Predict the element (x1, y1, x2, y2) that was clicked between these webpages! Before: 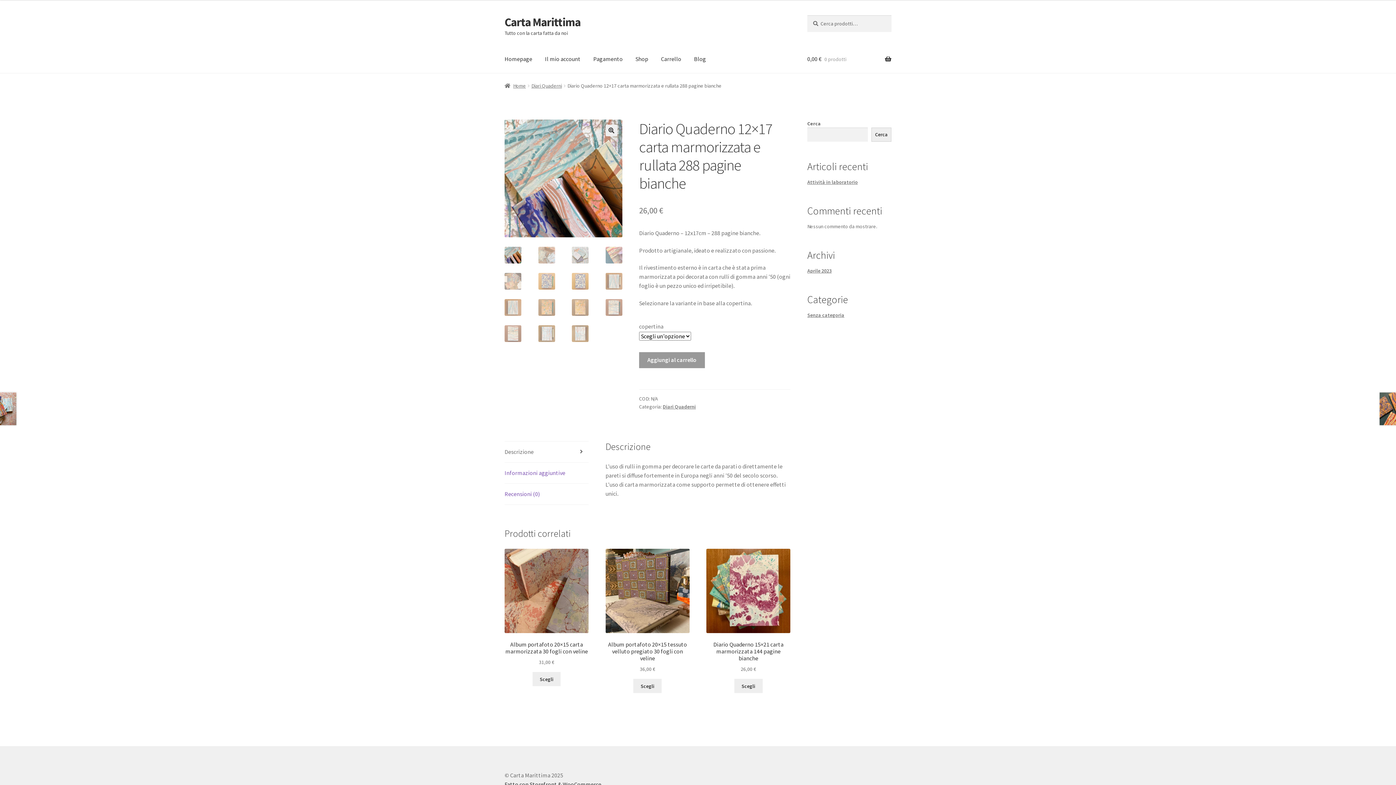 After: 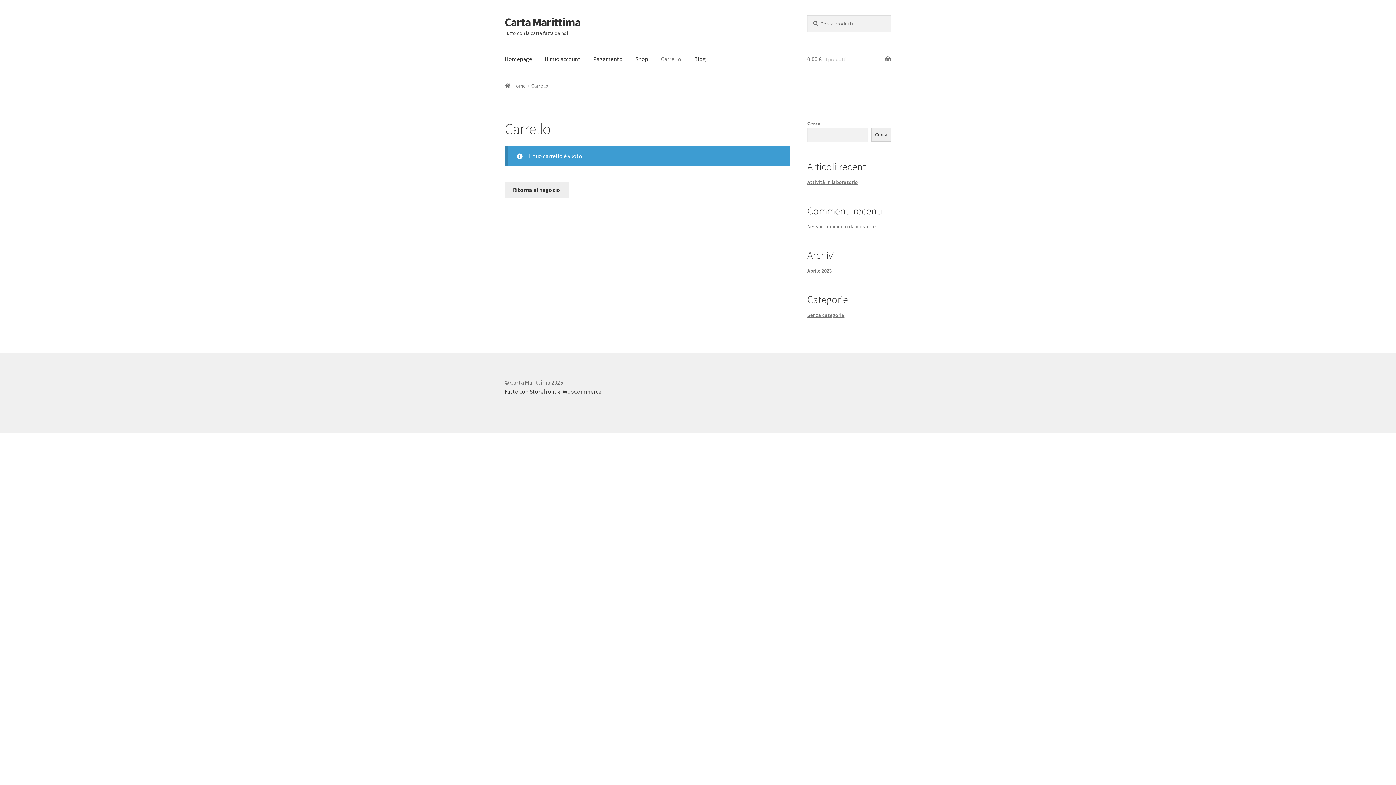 Action: bbox: (807, 45, 891, 73) label: 0,00 € 0 prodotti